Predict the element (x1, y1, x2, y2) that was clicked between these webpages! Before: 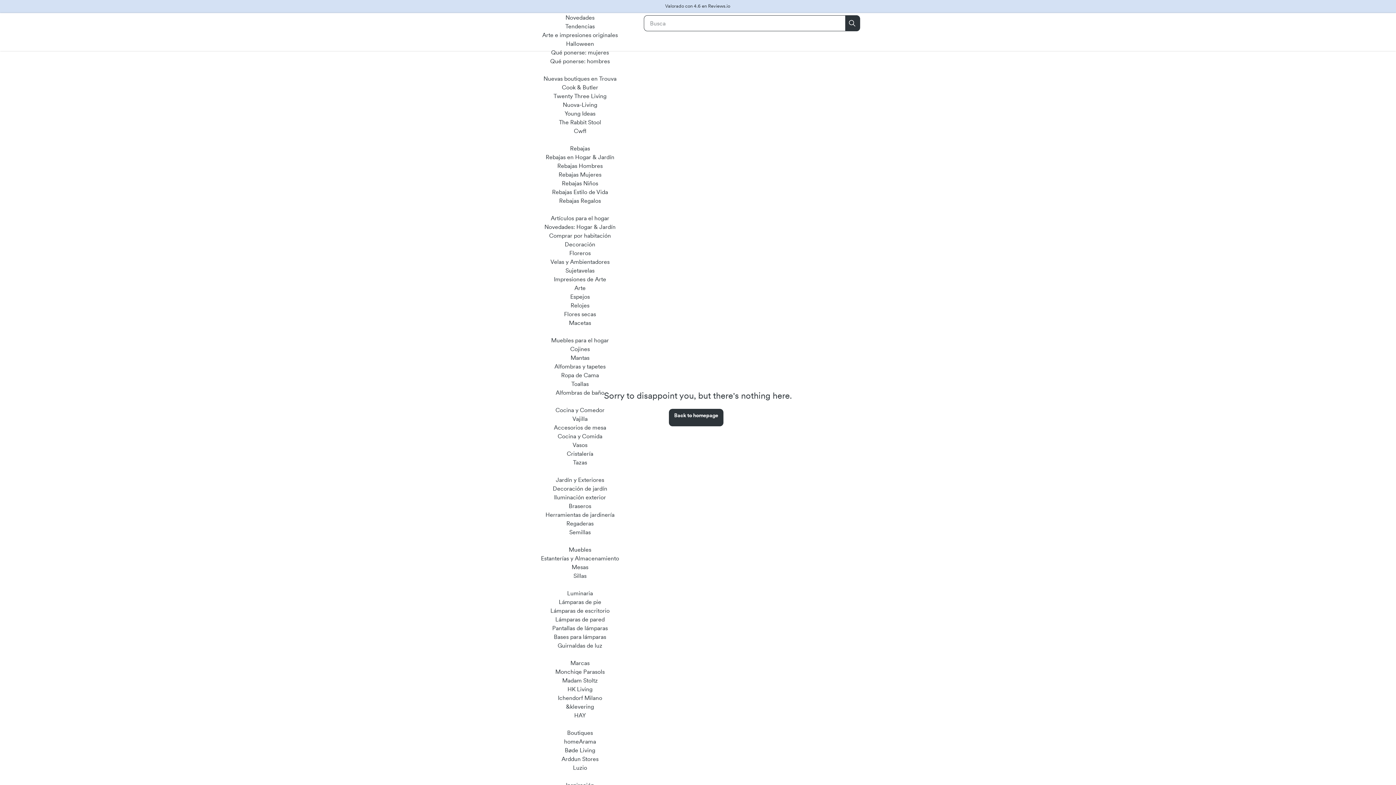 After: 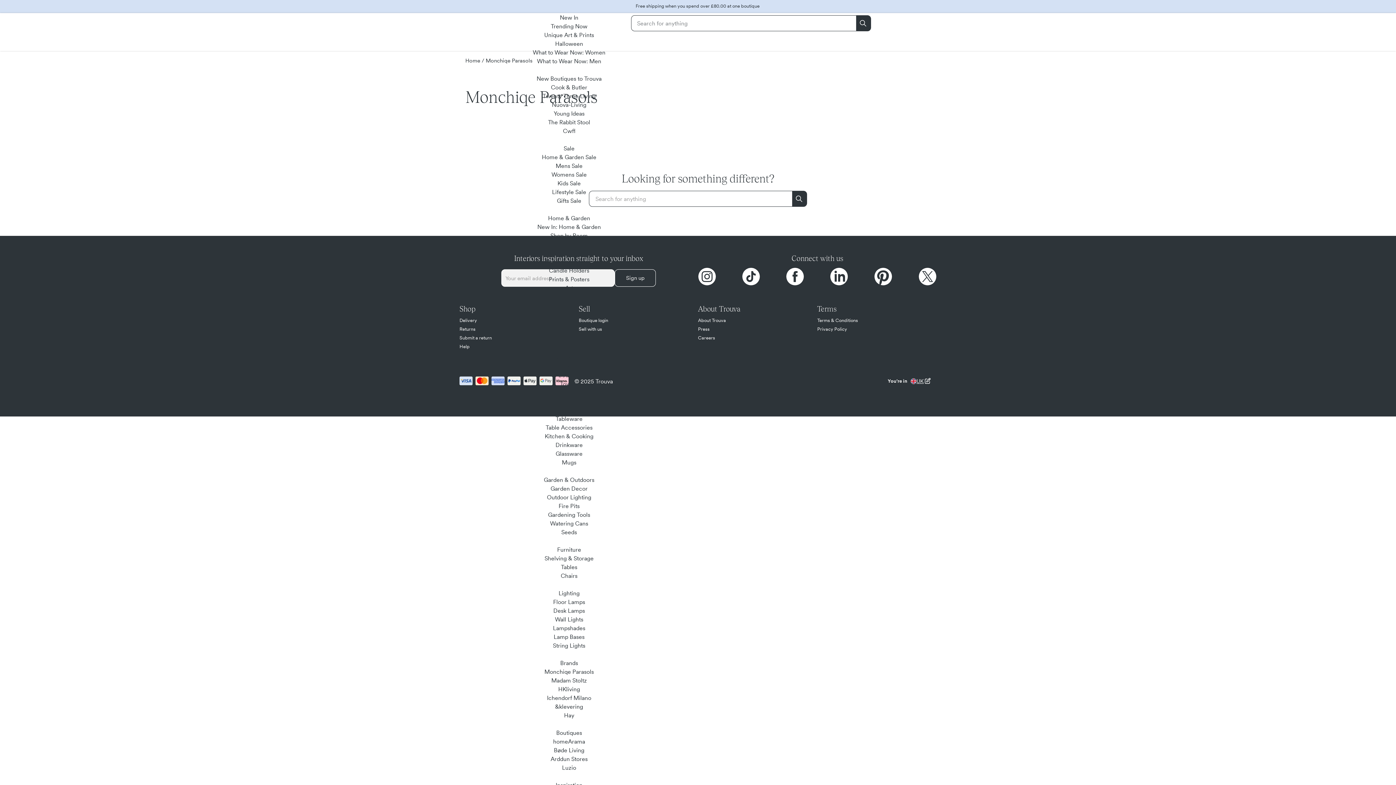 Action: label: Monchiqe Parasols bbox: (555, 668, 604, 675)